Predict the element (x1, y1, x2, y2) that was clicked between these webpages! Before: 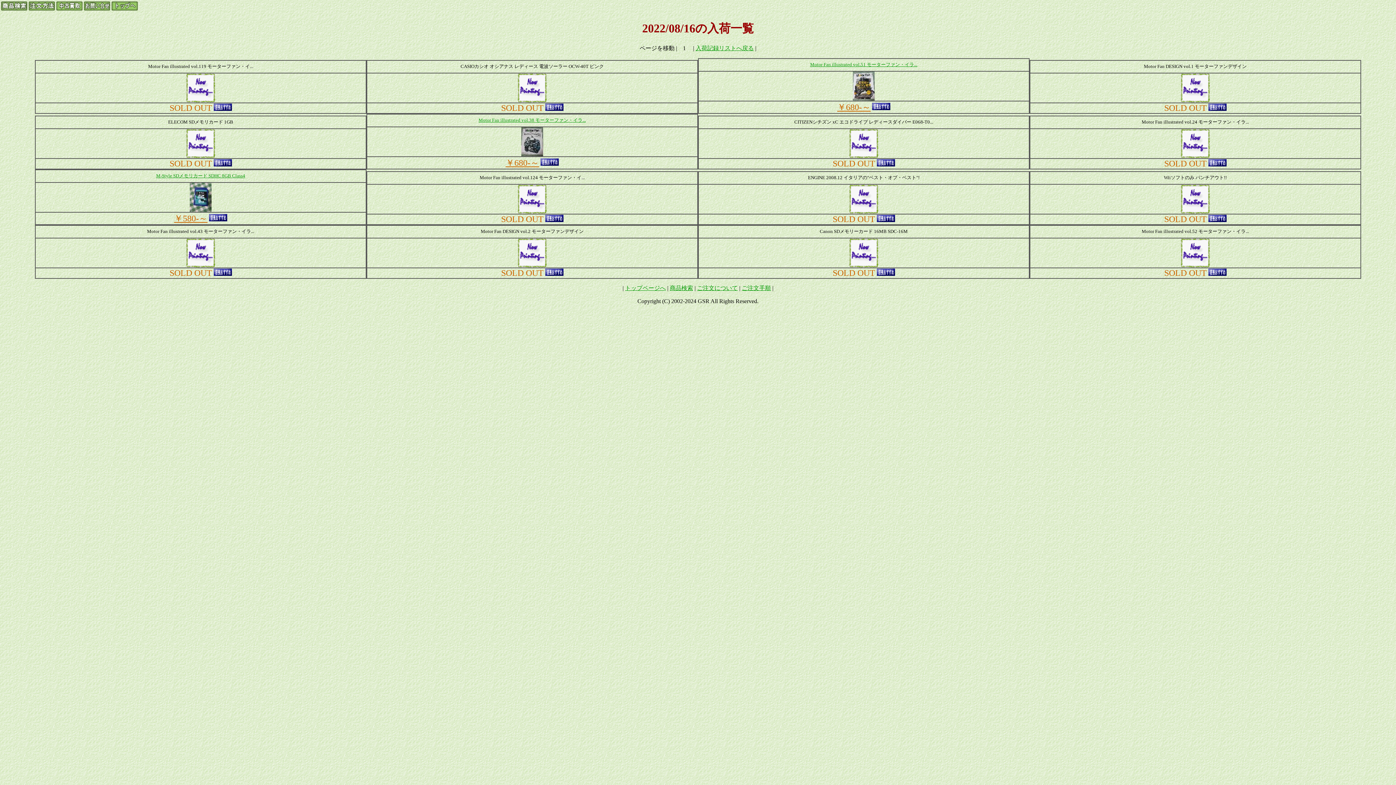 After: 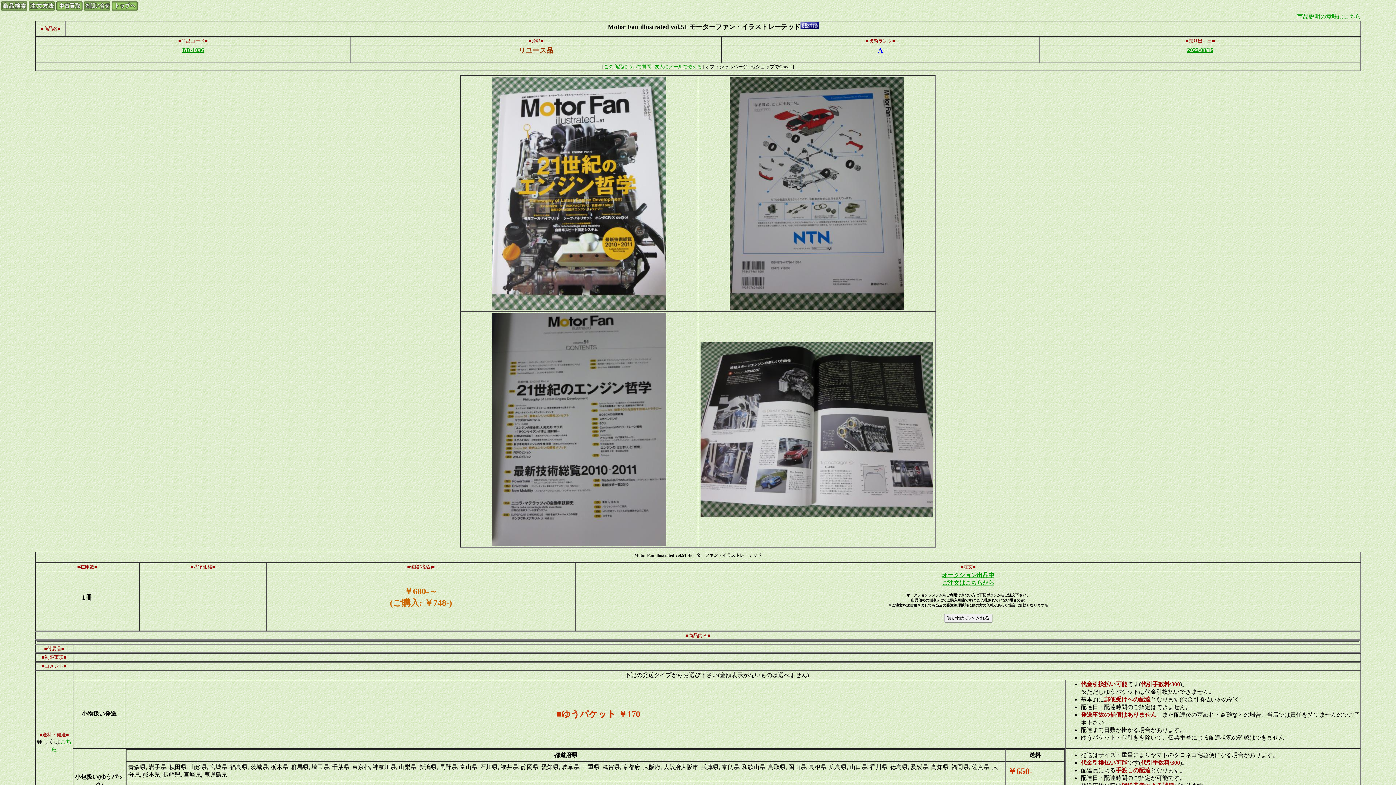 Action: bbox: (853, 95, 874, 101)